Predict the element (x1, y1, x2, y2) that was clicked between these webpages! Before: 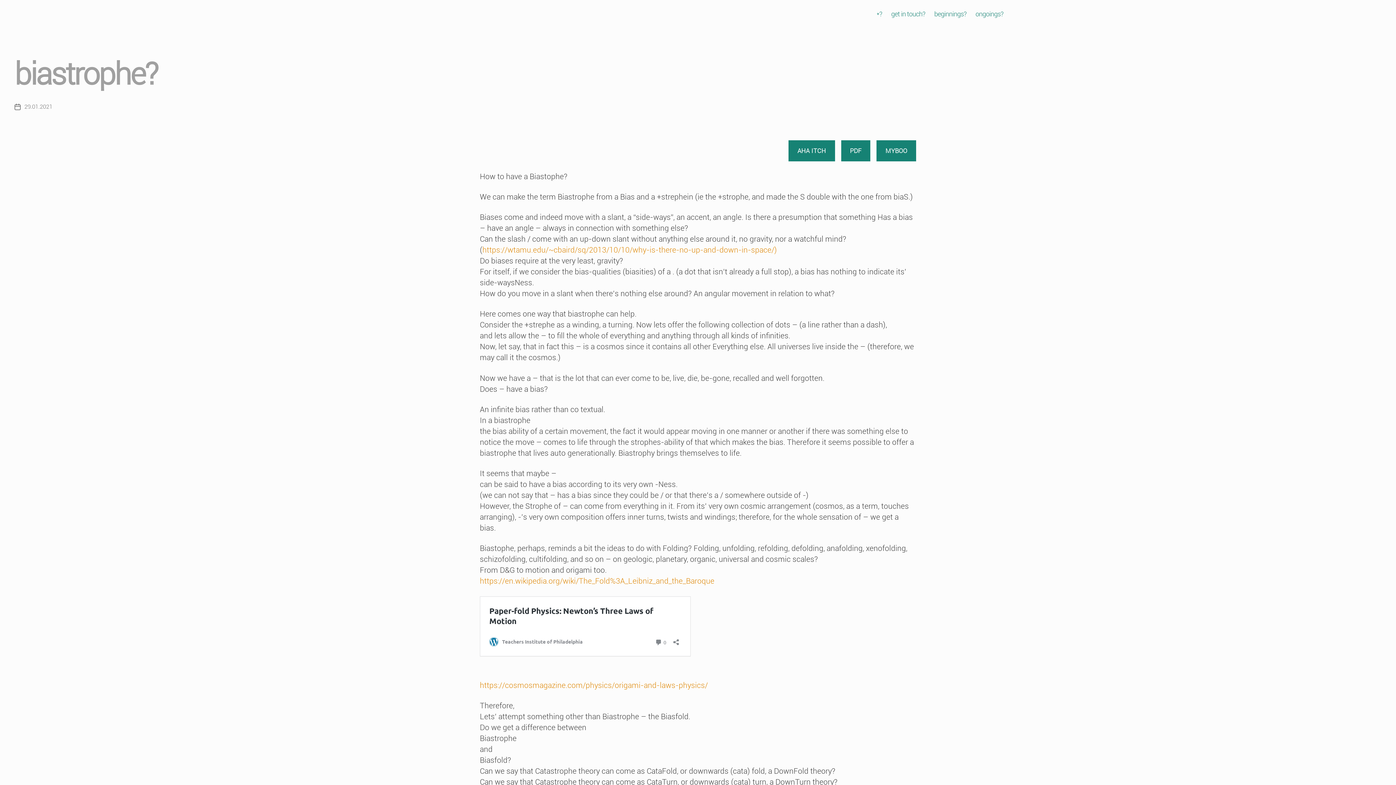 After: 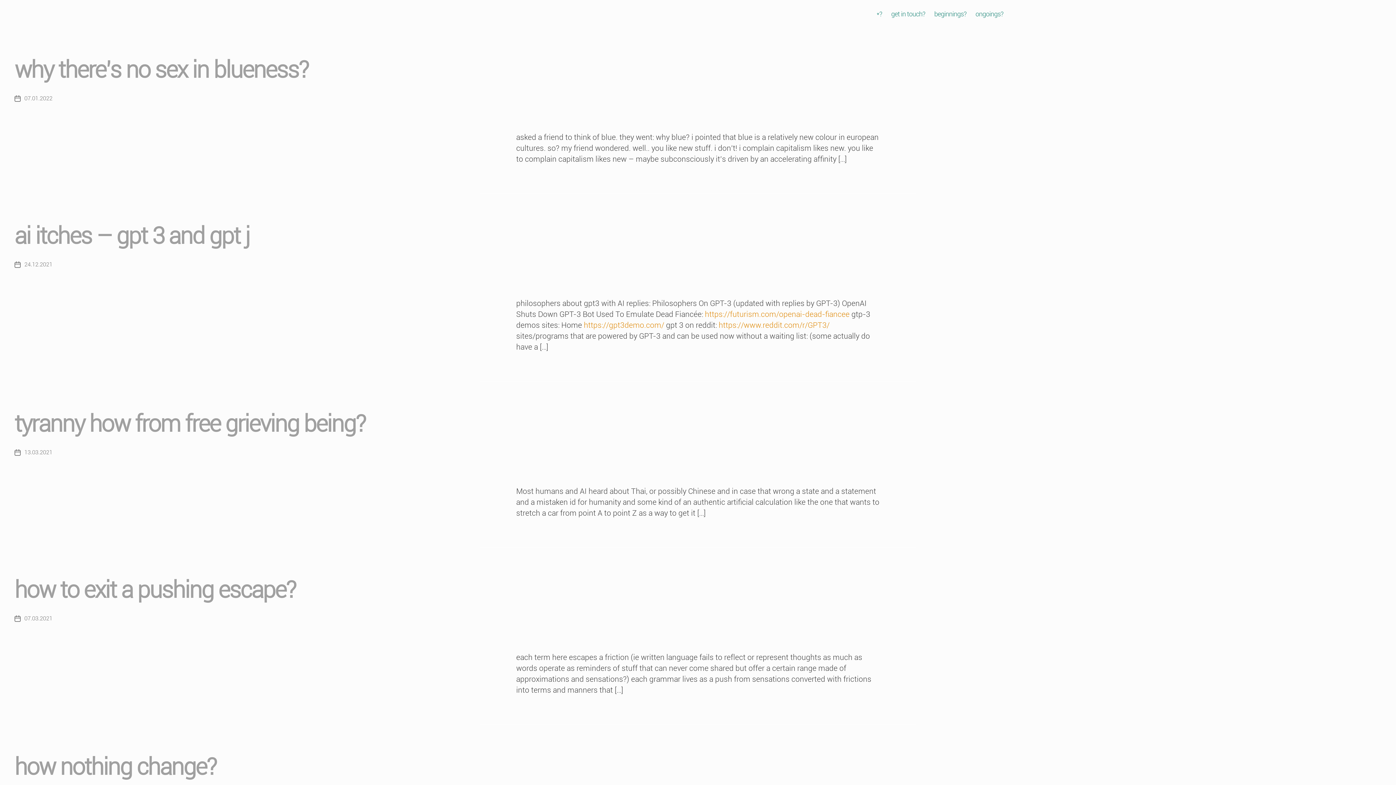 Action: label: *? bbox: (876, 10, 882, 17)